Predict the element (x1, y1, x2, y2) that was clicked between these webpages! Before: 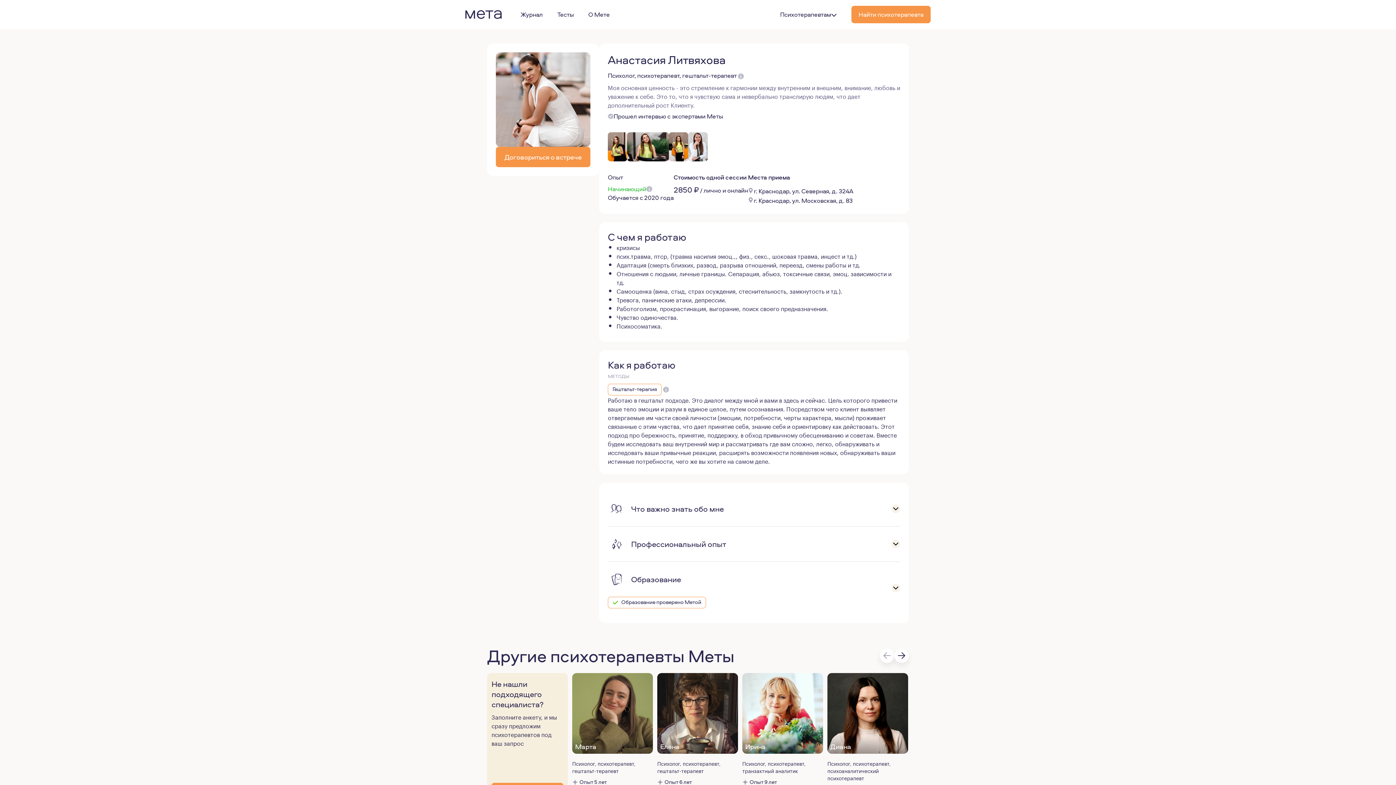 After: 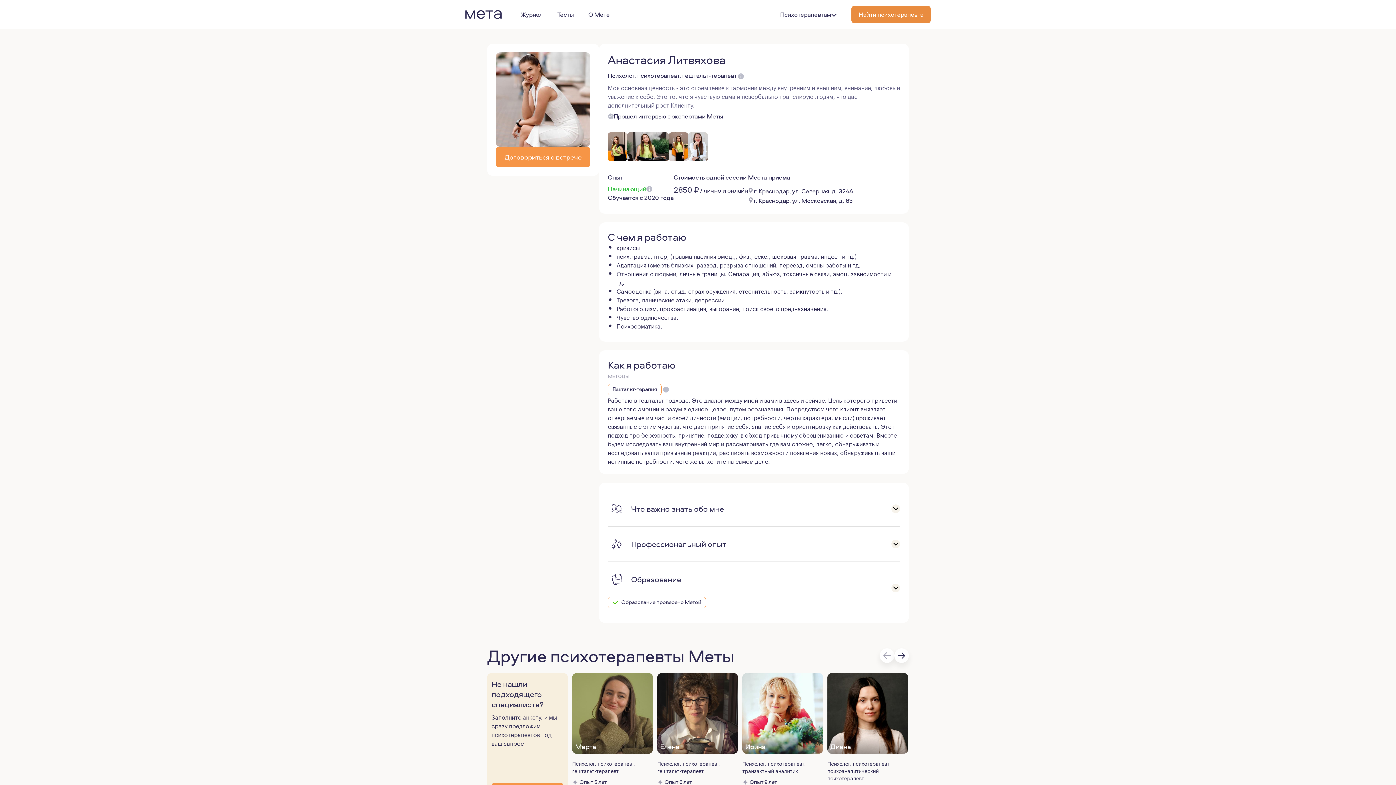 Action: bbox: (851, 5, 930, 23) label: Найти психотерапевта